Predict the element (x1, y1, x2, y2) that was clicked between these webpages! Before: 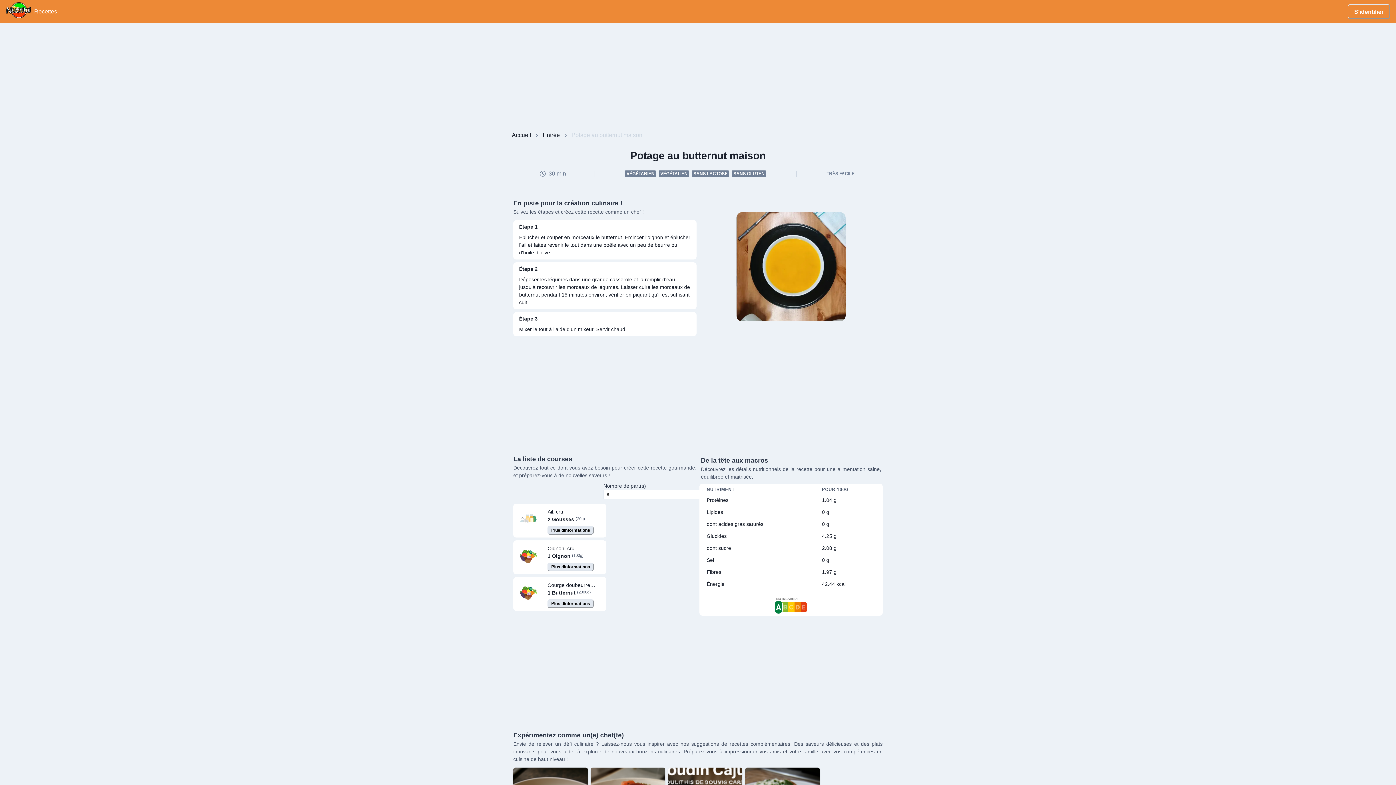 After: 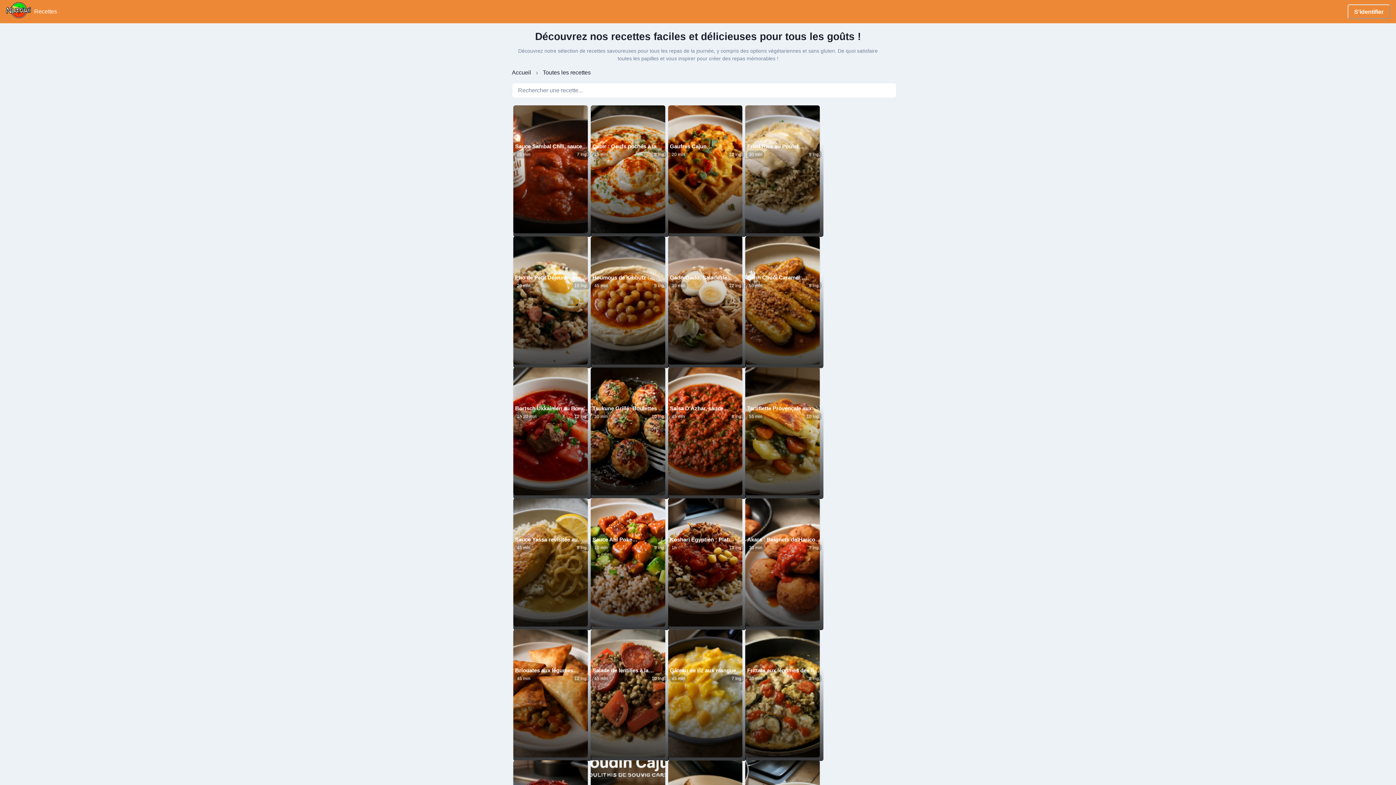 Action: label: Recettes bbox: (31, 5, 60, 17)